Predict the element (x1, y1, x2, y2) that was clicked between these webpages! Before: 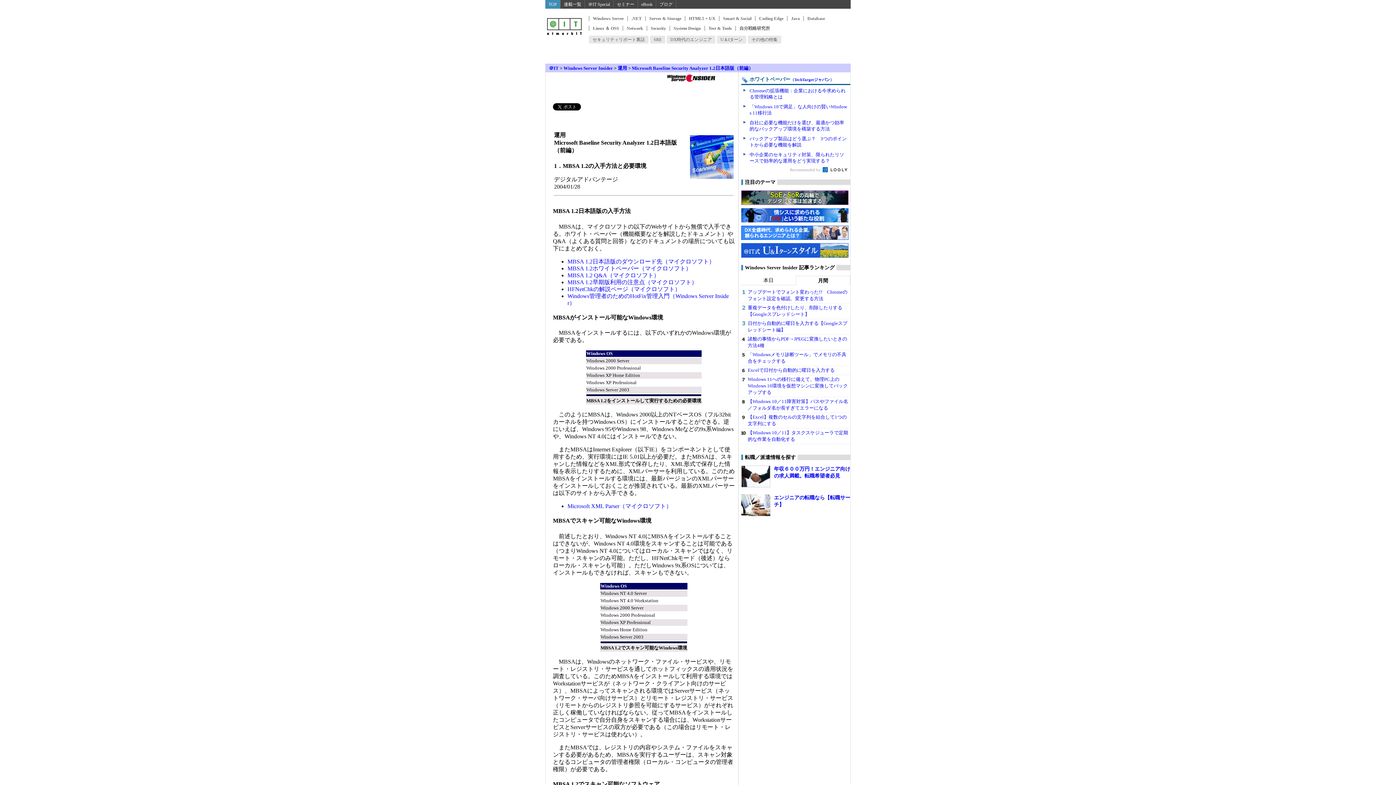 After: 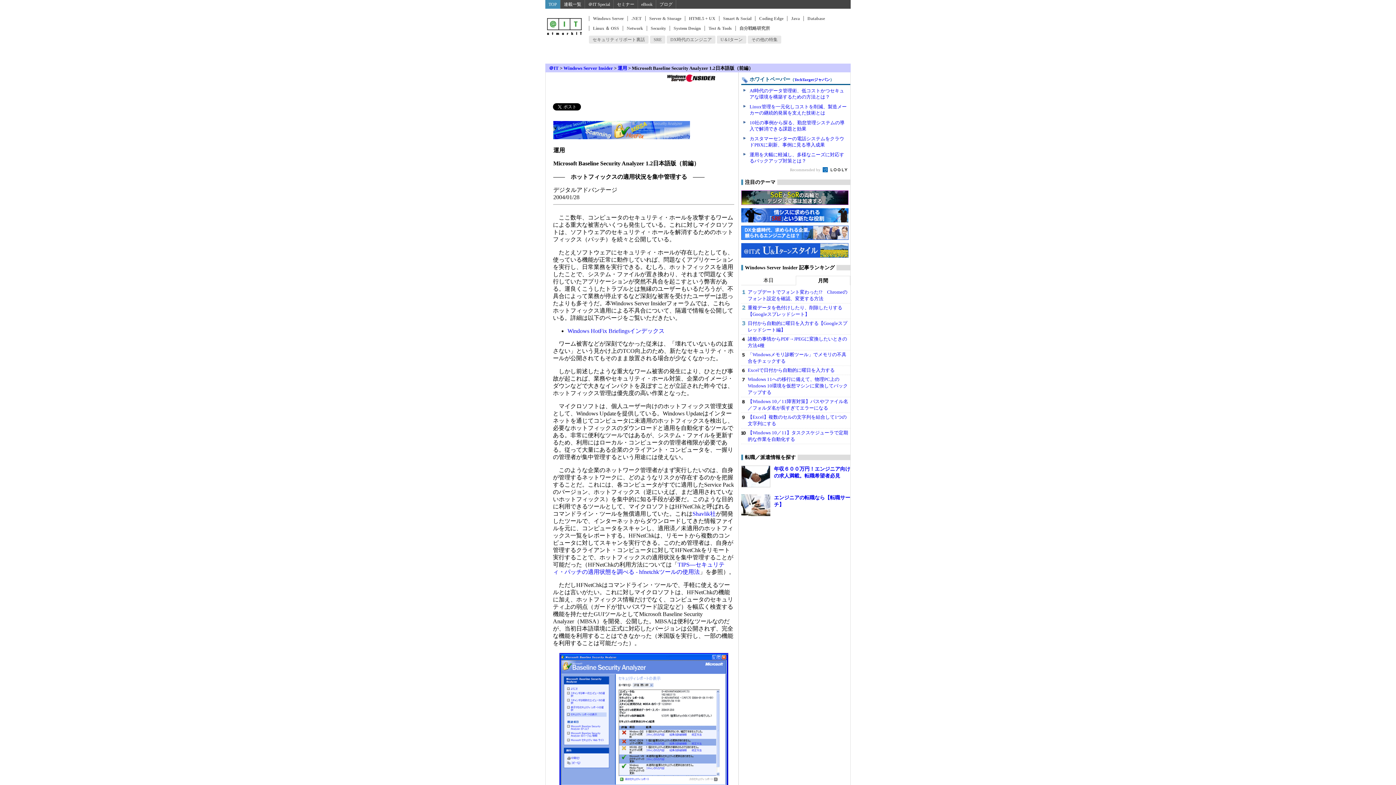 Action: bbox: (632, 65, 753, 70) label: Microsoft Baseline Security Analyzer 1.2日本語版（前編）